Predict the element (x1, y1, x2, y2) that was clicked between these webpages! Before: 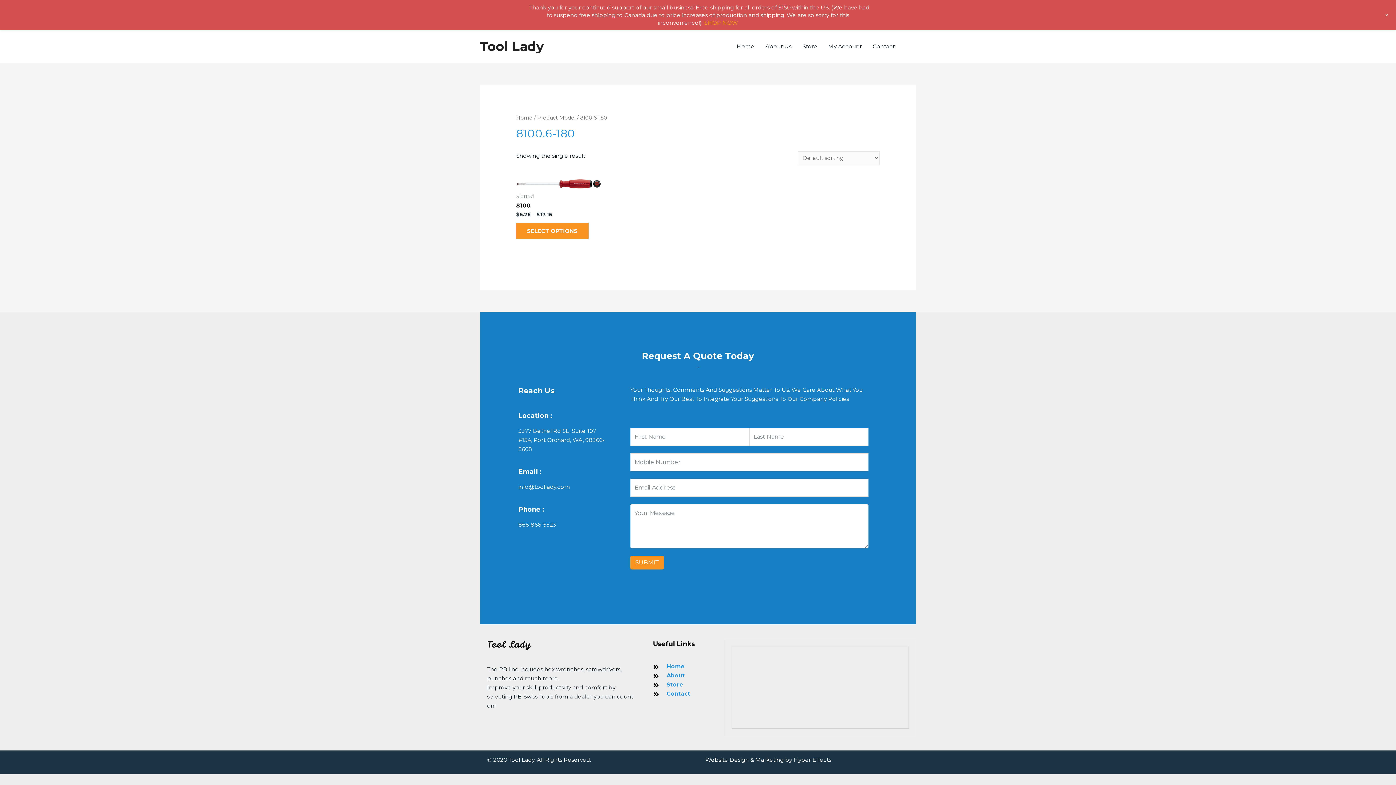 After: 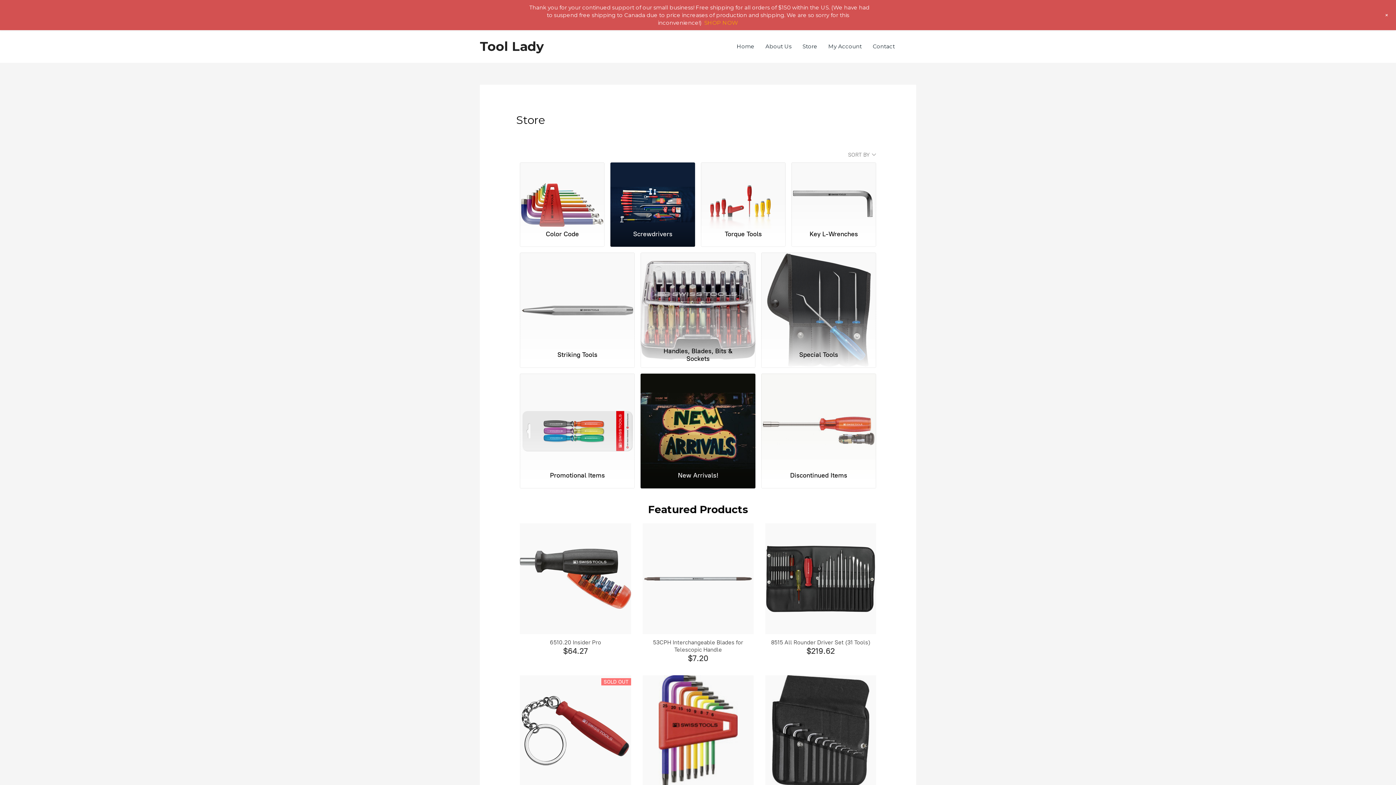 Action: bbox: (704, 19, 738, 26) label: SHOP NOW